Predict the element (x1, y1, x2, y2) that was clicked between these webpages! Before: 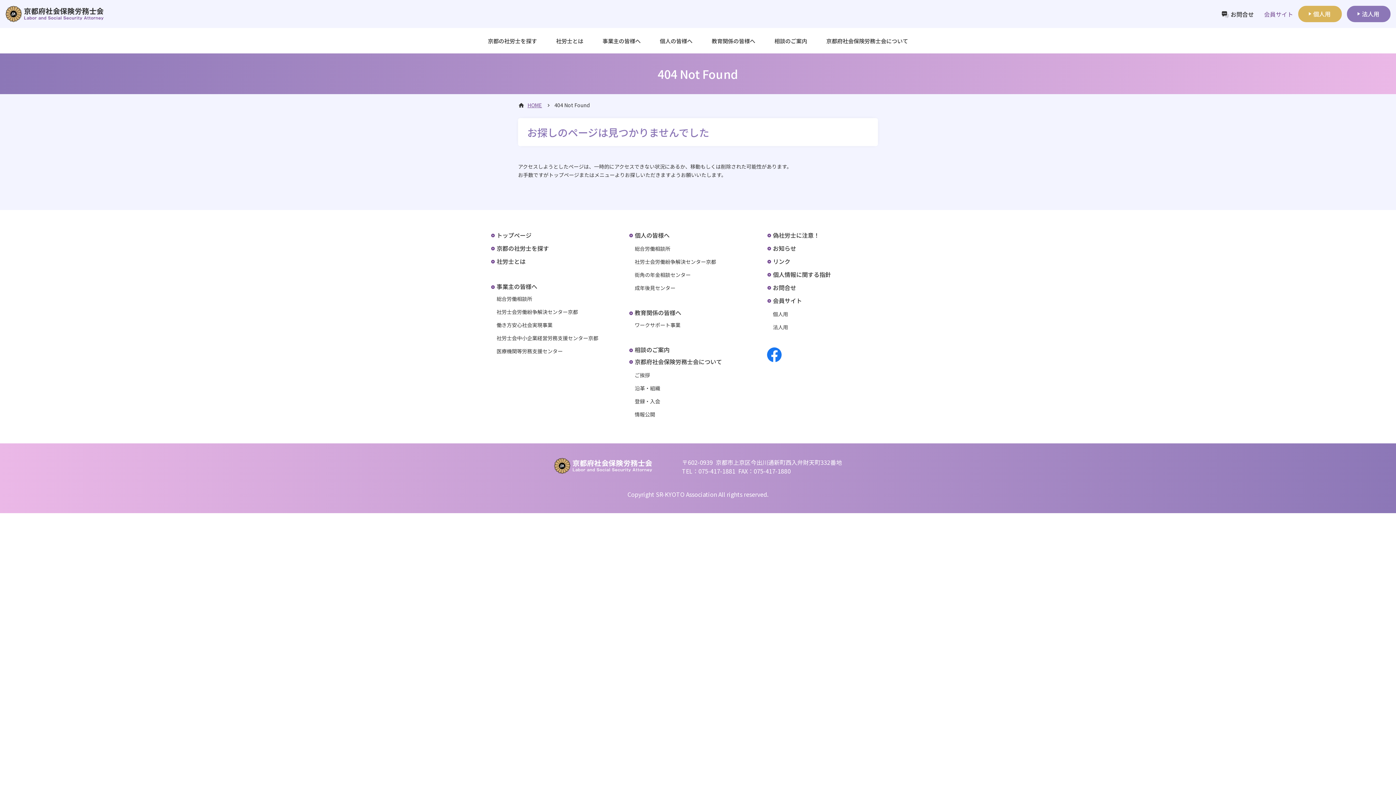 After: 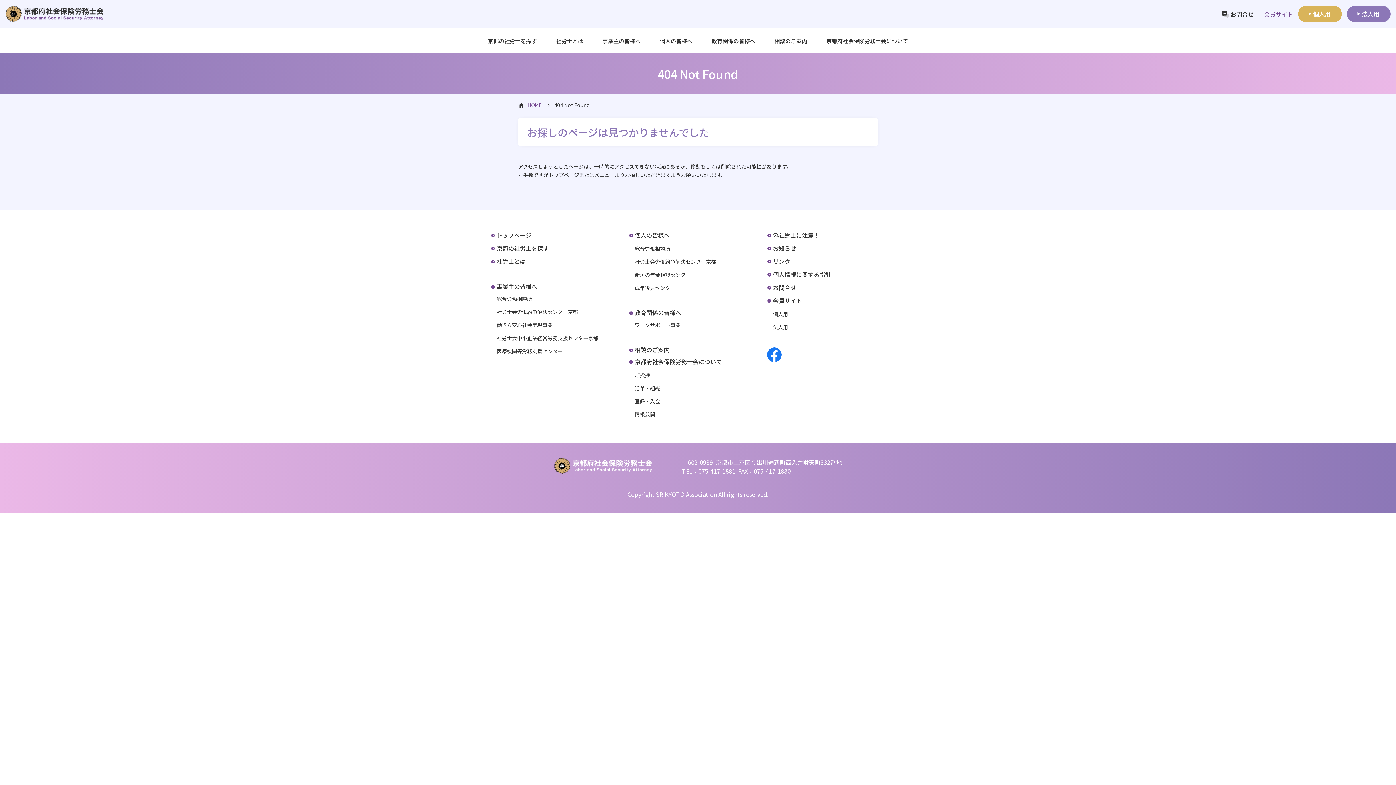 Action: bbox: (634, 309, 767, 315) label: 教育関係の皆様へ